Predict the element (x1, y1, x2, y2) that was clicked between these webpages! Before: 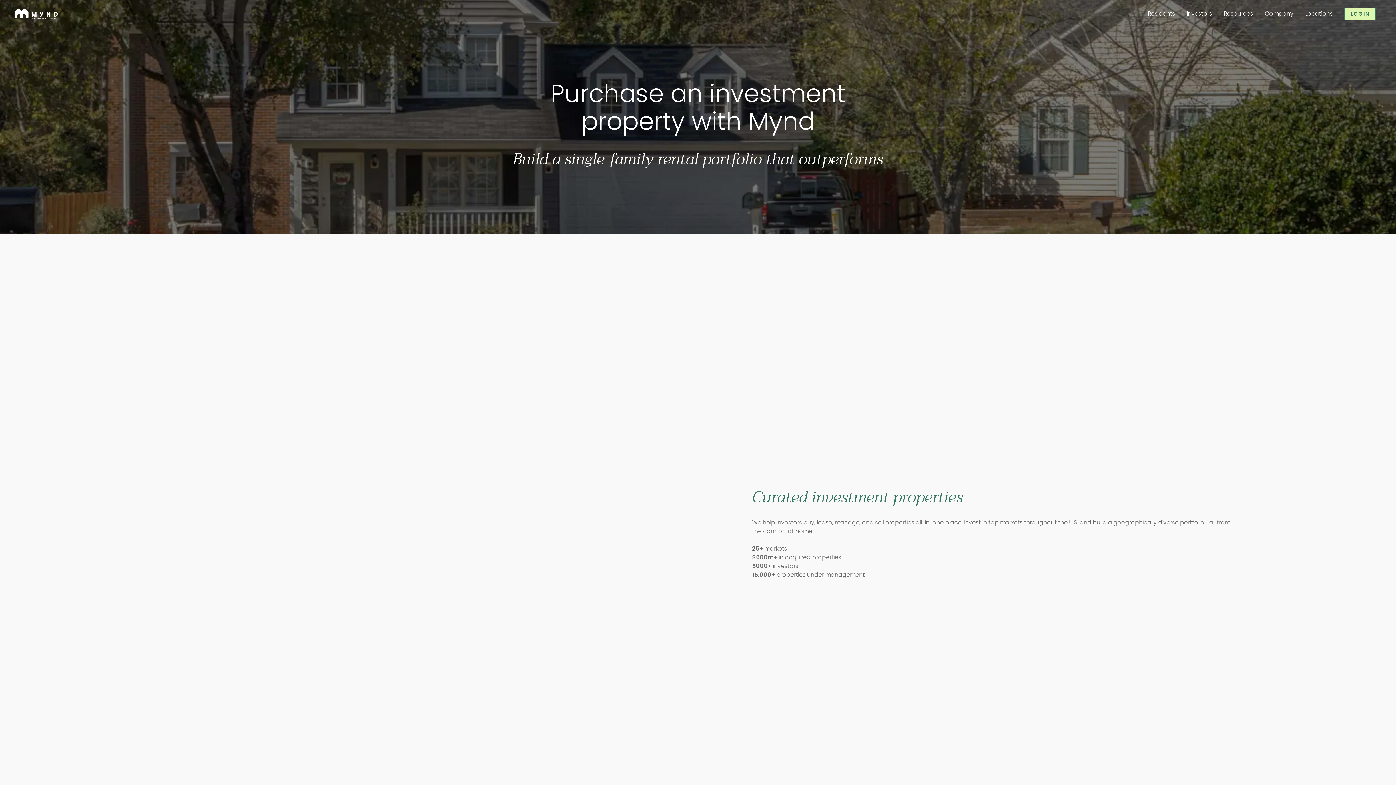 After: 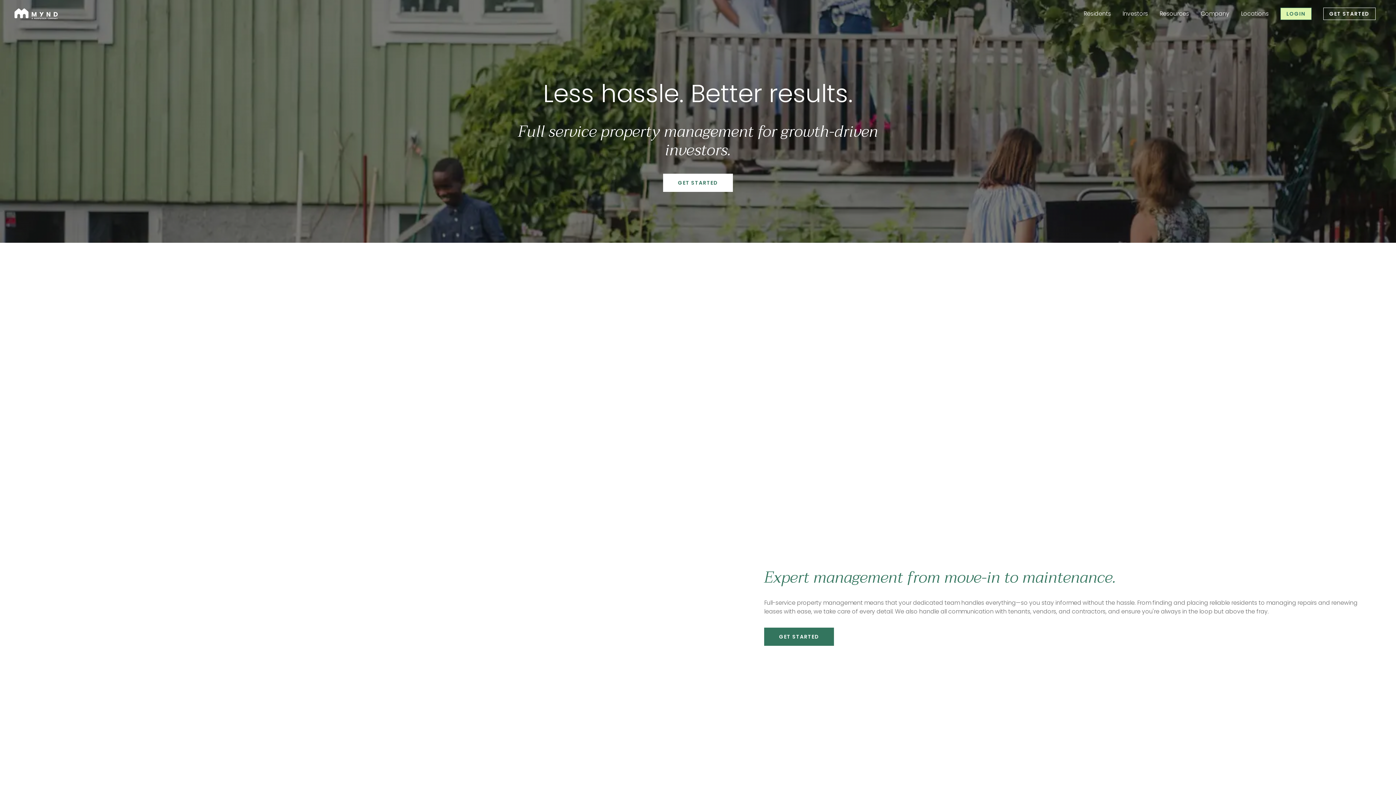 Action: label: LOGIN bbox: (1344, 7, 1376, 20)